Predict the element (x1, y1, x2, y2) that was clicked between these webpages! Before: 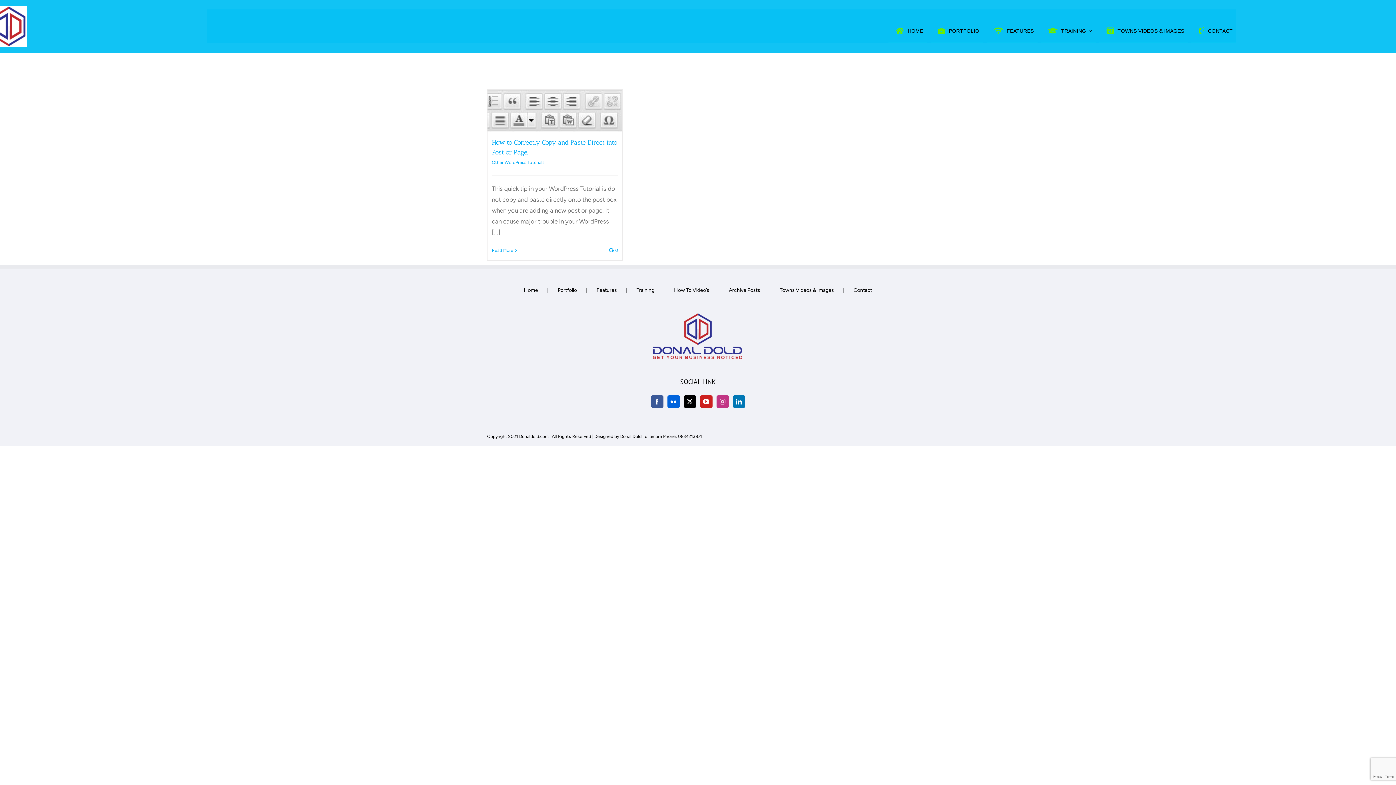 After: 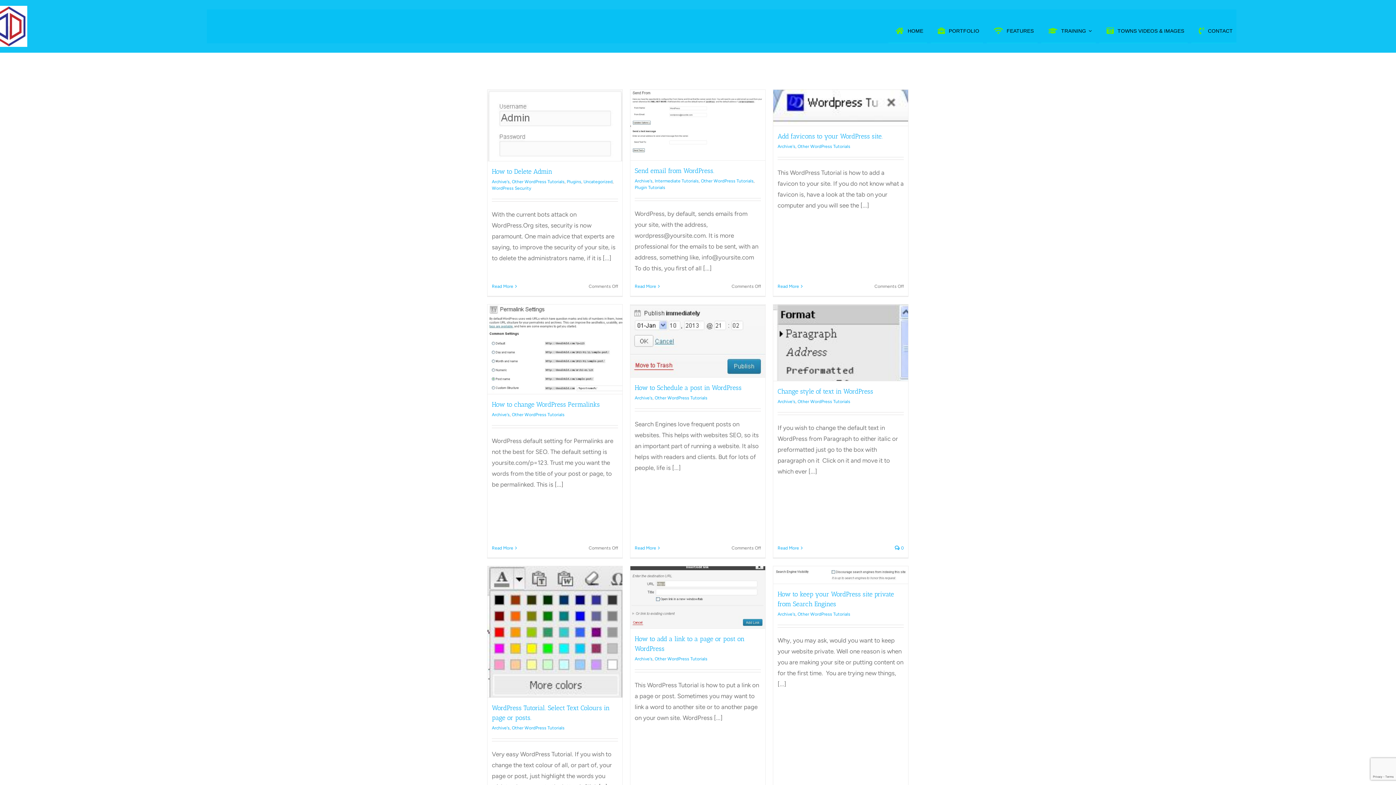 Action: bbox: (492, 159, 544, 165) label: Other WordPress Tutorials